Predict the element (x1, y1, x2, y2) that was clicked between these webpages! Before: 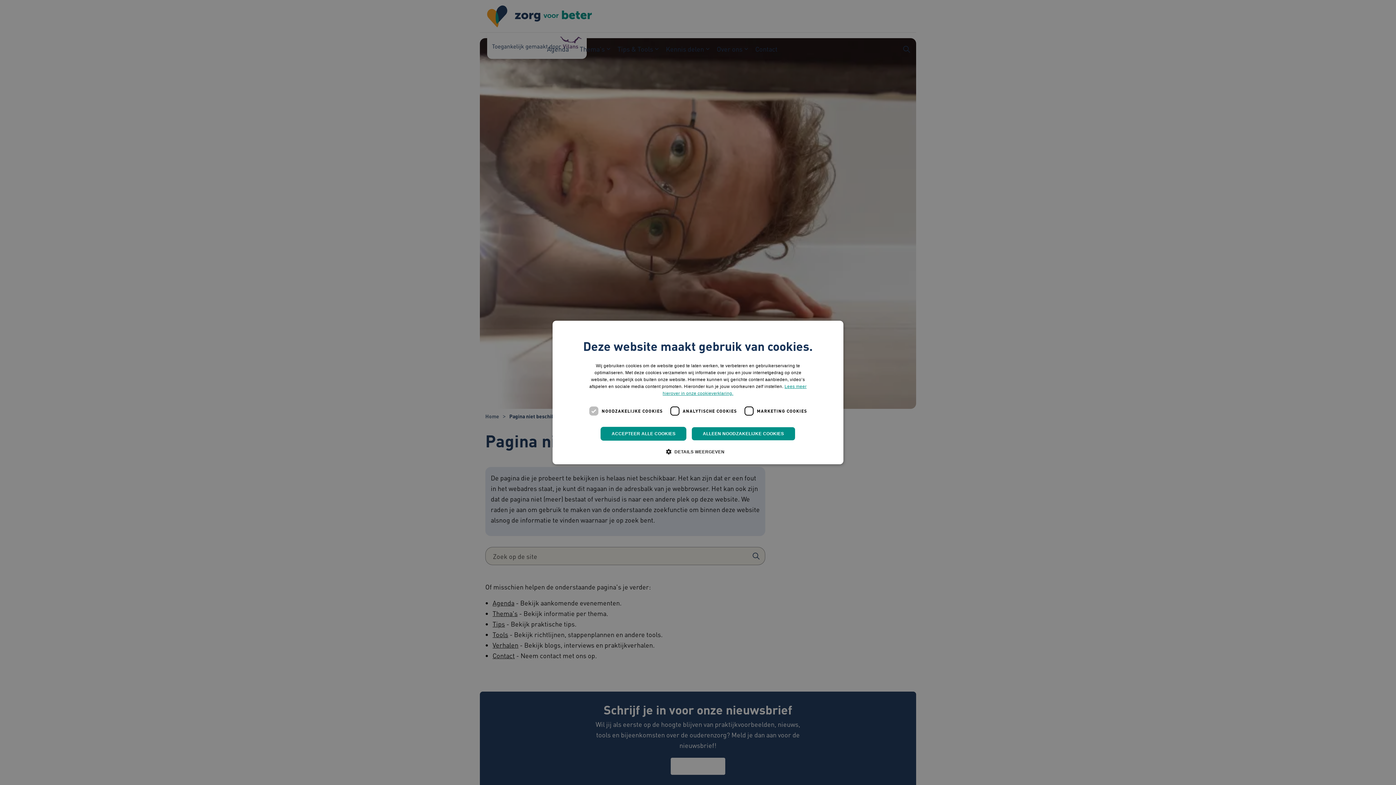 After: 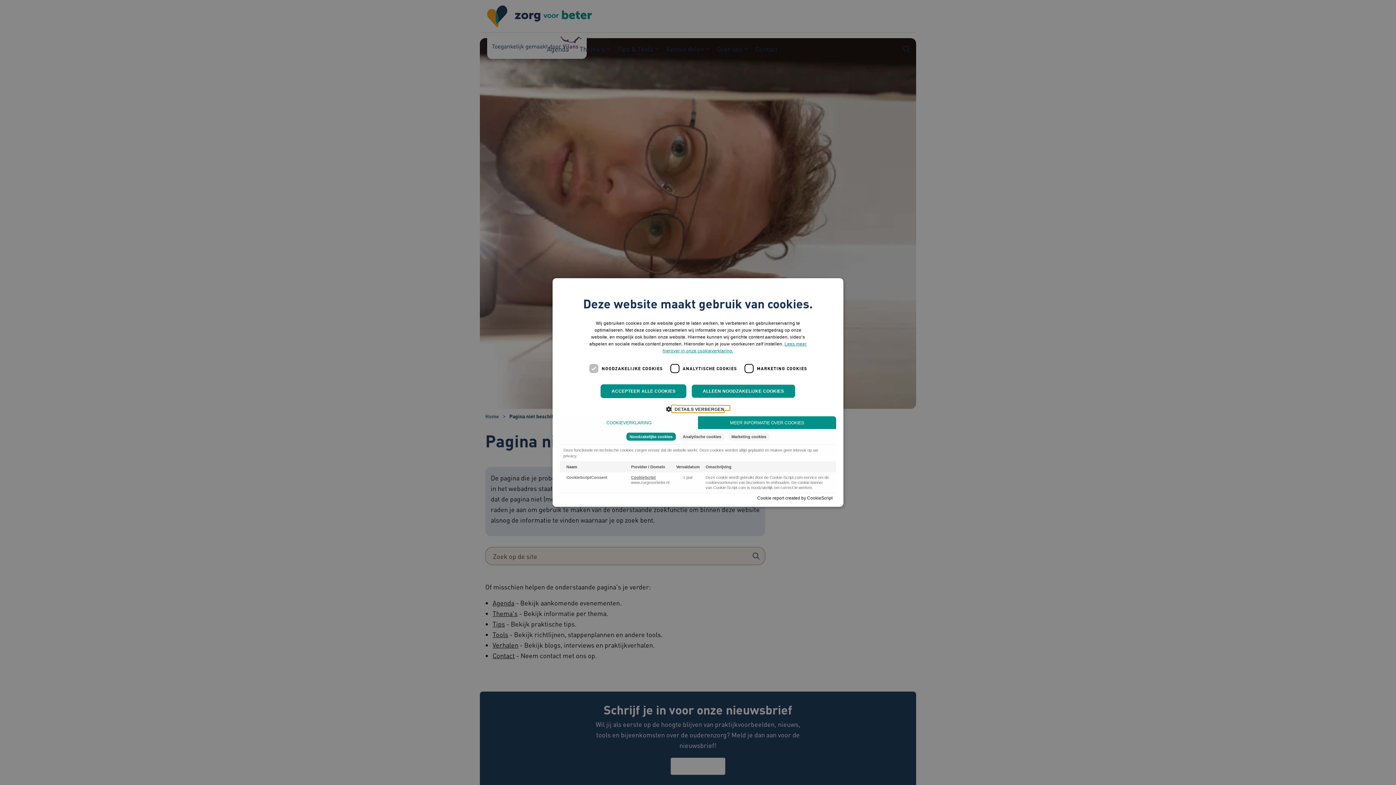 Action: label:  DETAILS WEERGEVEN bbox: (671, 448, 724, 455)